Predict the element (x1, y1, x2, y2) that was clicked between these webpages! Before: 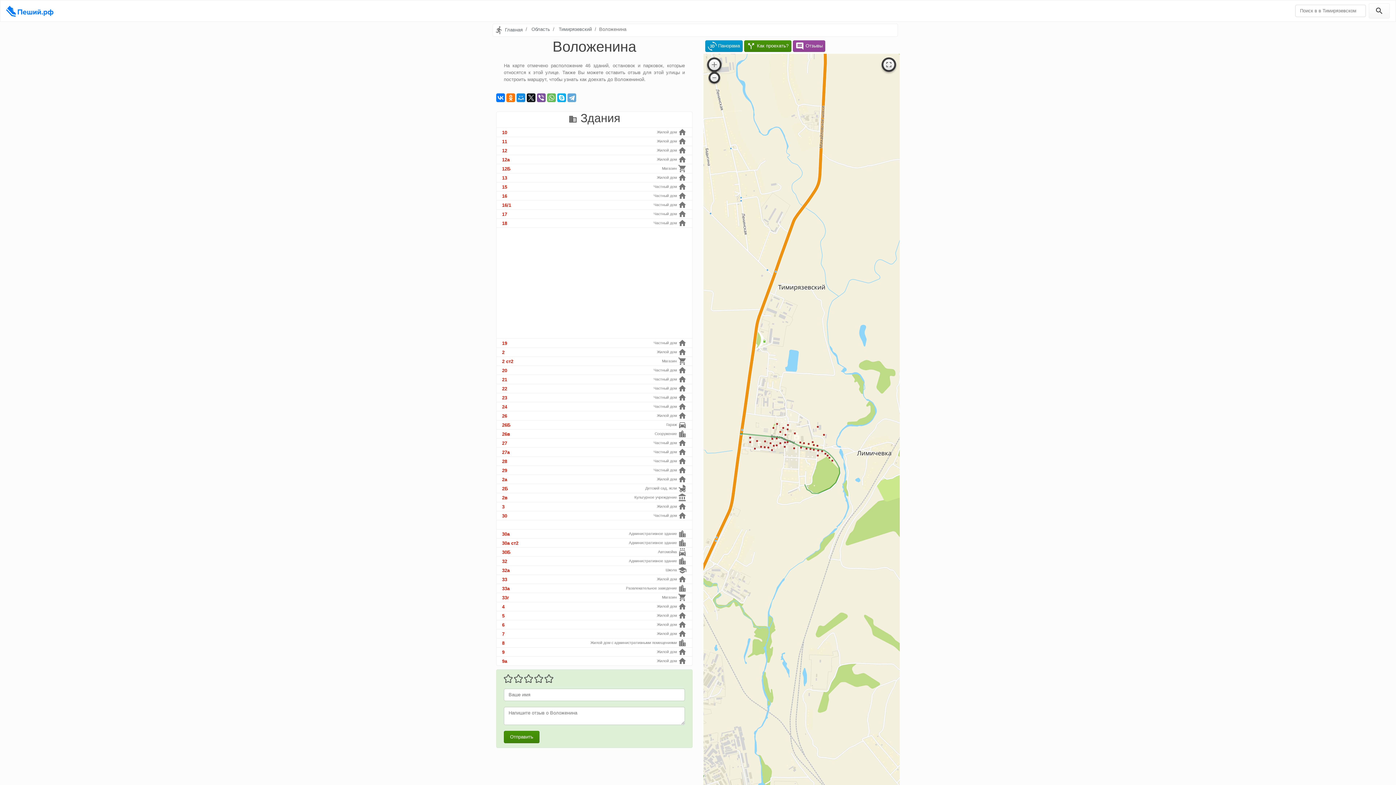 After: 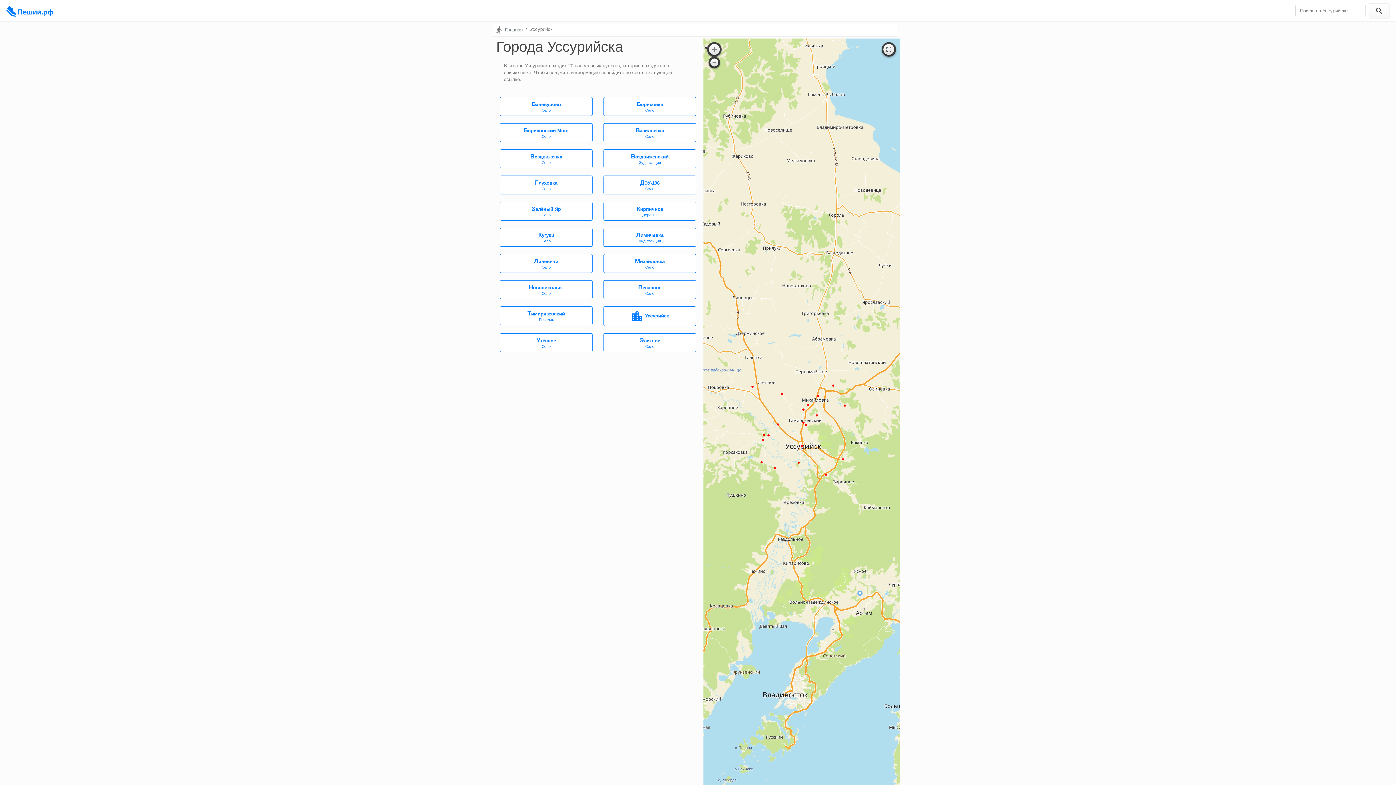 Action: label: Область bbox: (531, 26, 550, 32)